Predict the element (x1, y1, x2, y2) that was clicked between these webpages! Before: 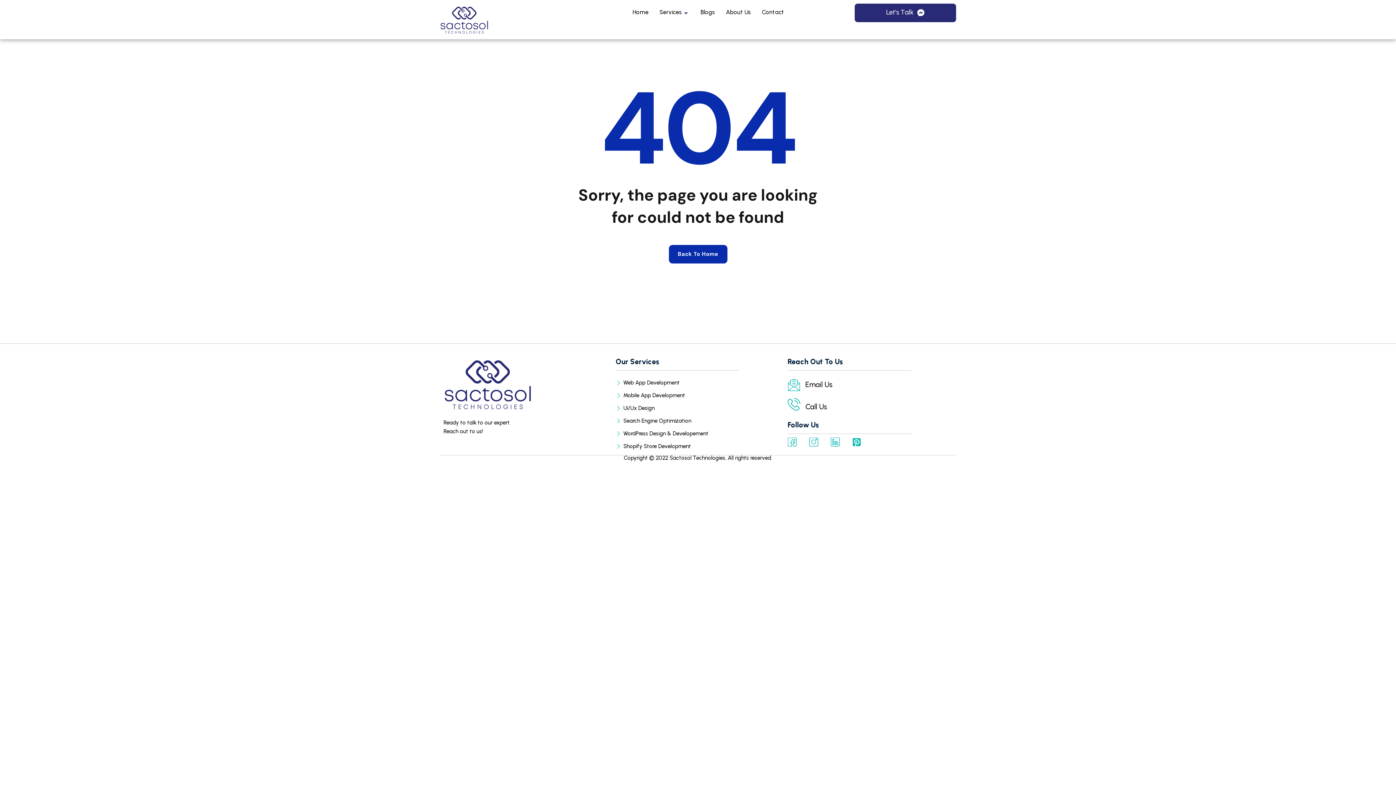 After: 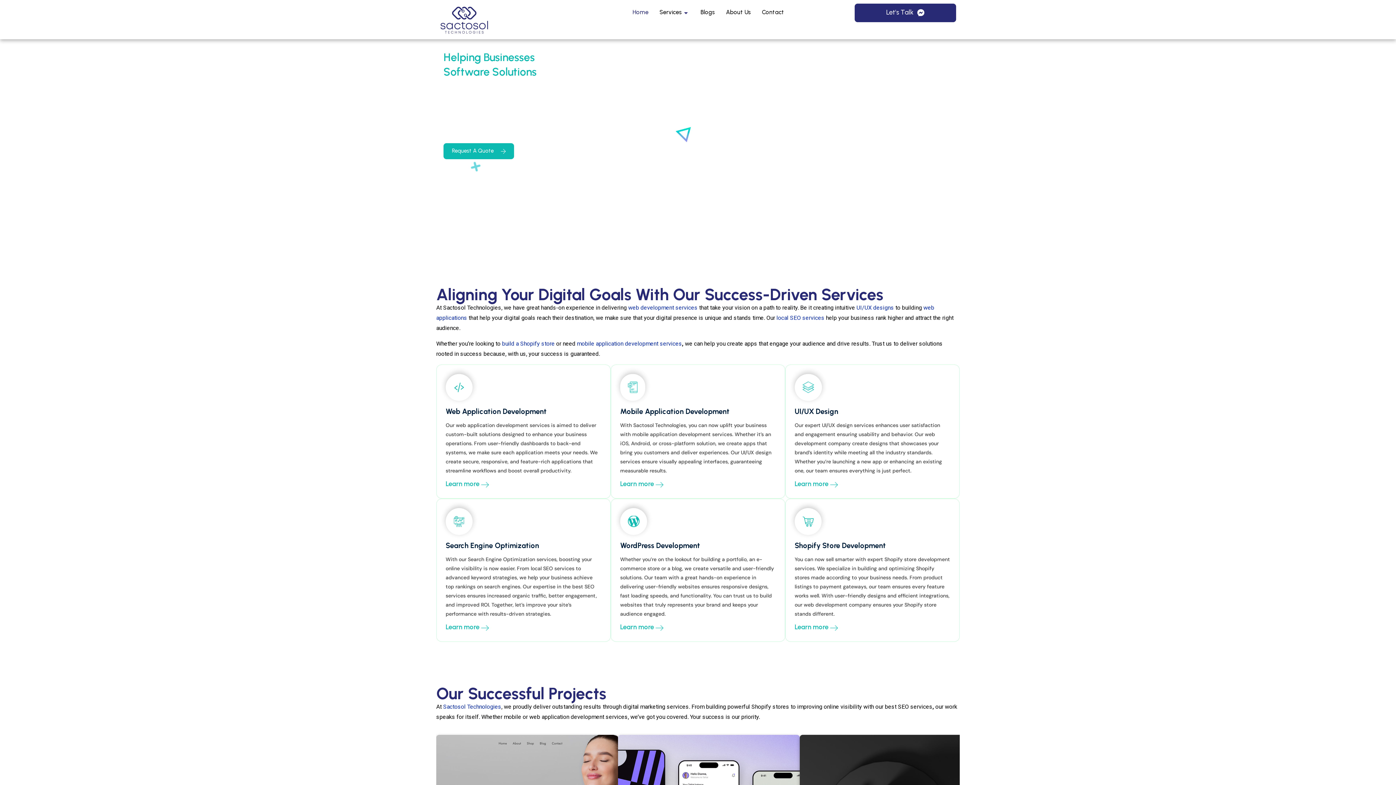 Action: bbox: (627, 3, 654, 21) label: Home